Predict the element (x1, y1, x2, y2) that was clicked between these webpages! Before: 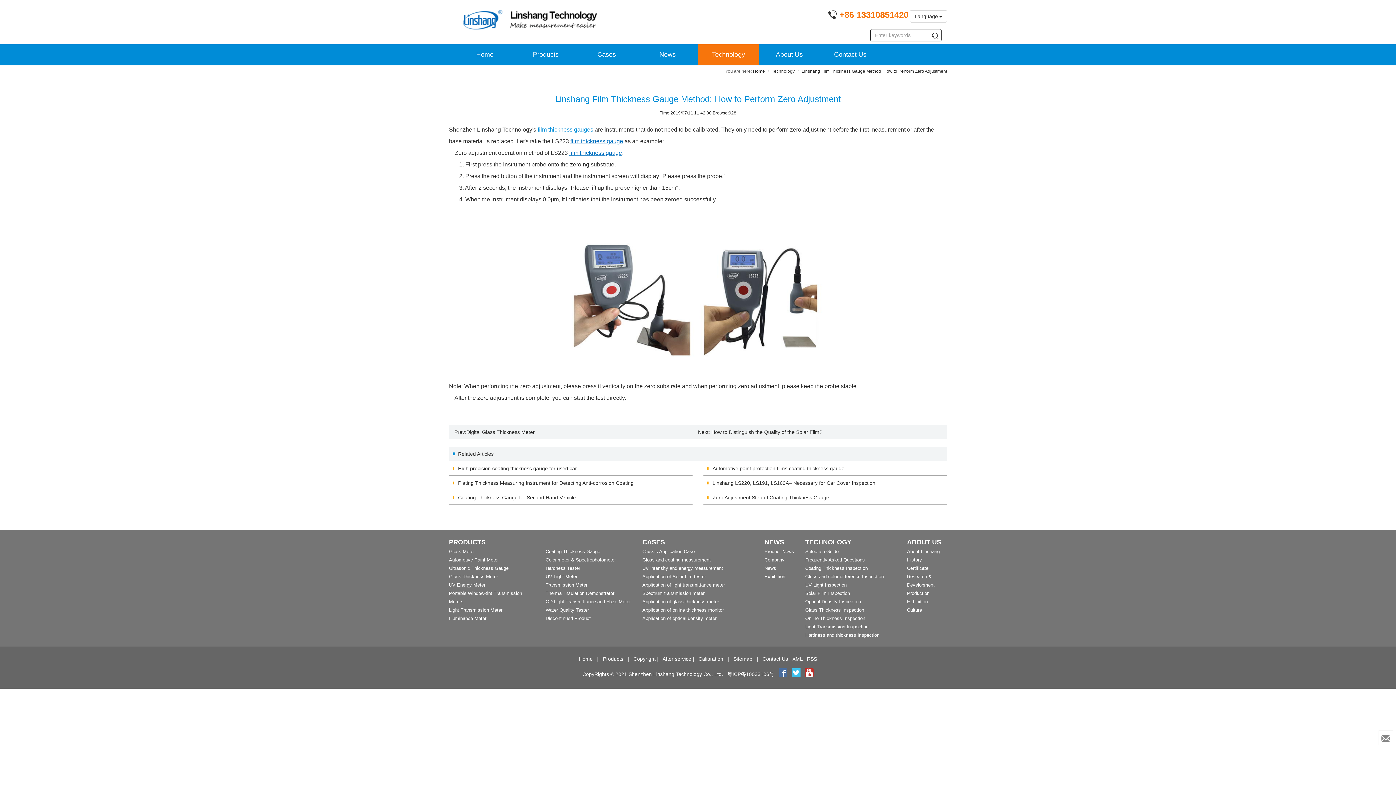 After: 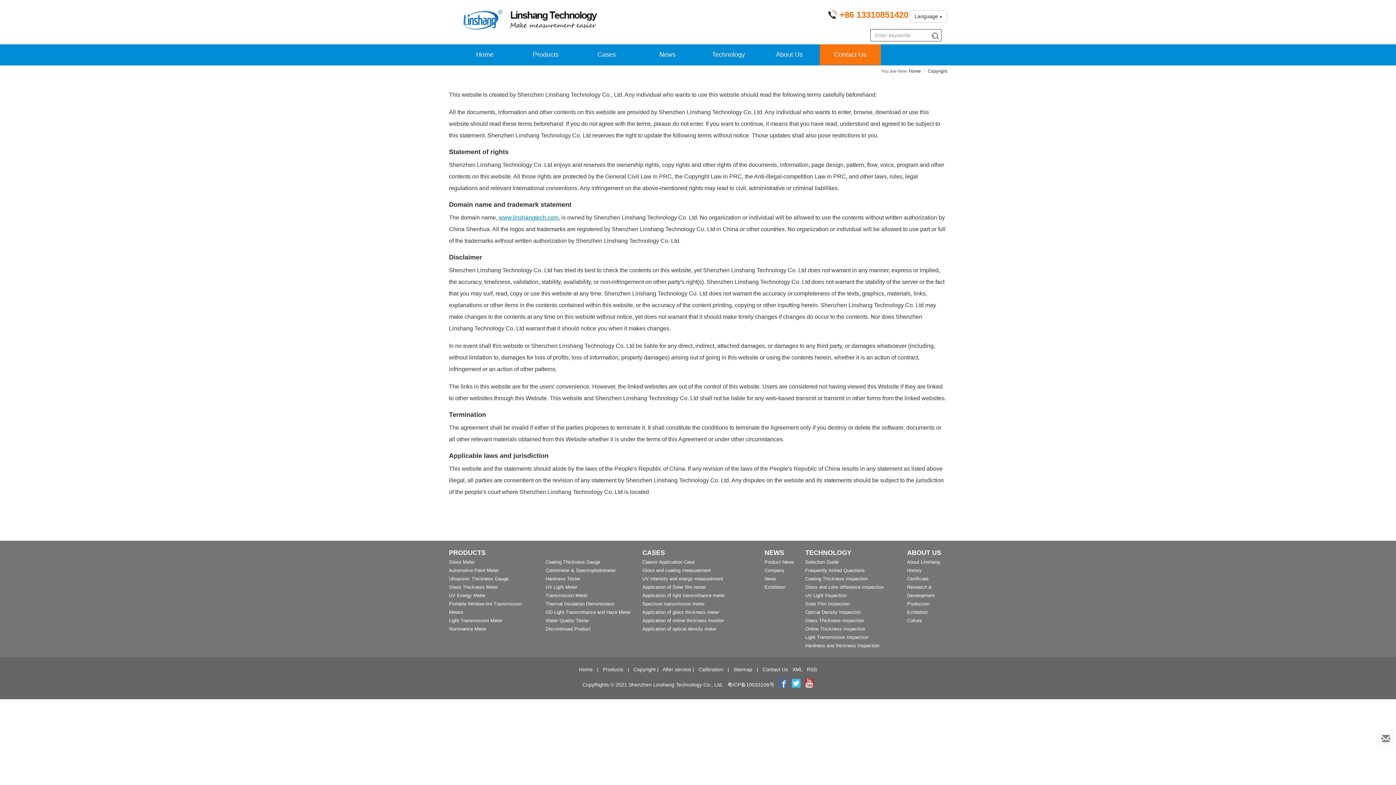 Action: label: Copyright bbox: (633, 656, 655, 662)